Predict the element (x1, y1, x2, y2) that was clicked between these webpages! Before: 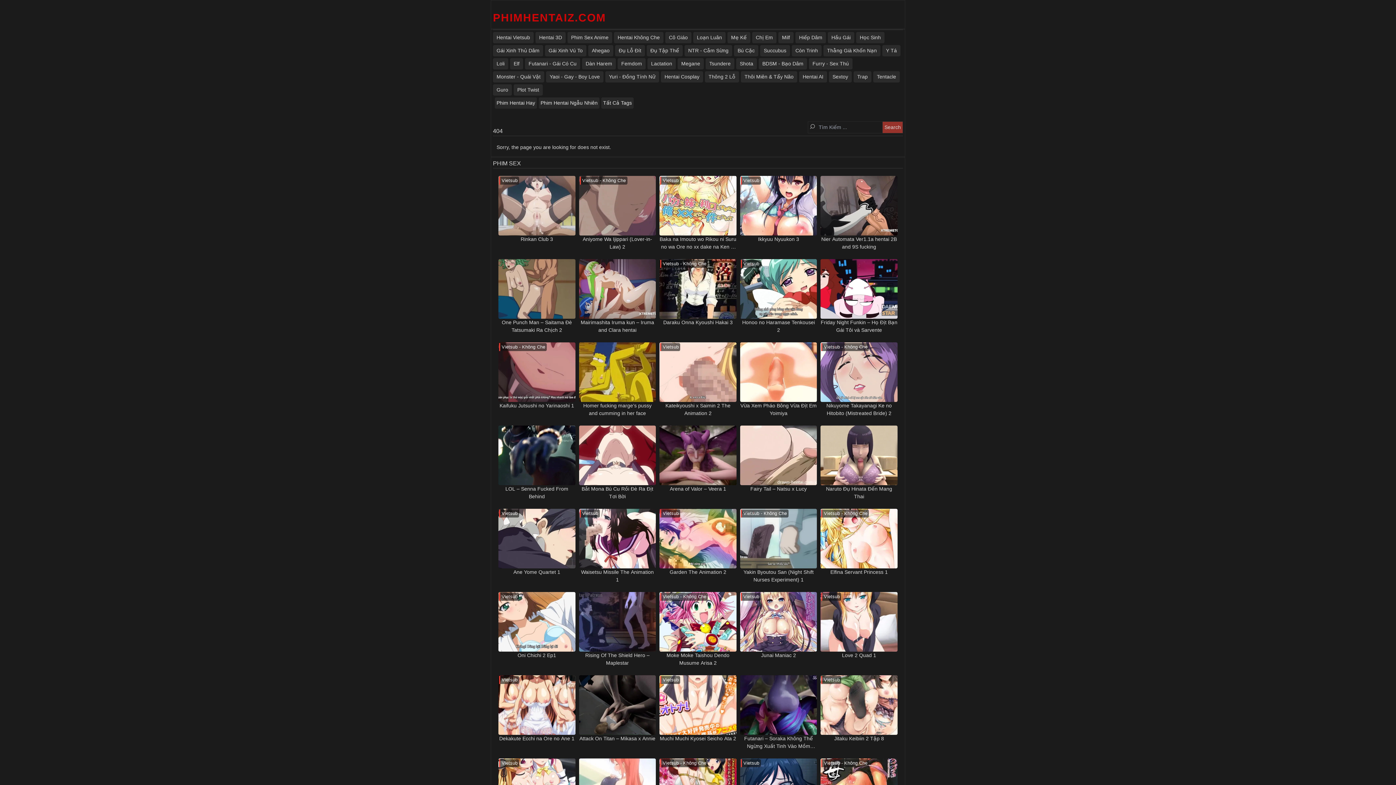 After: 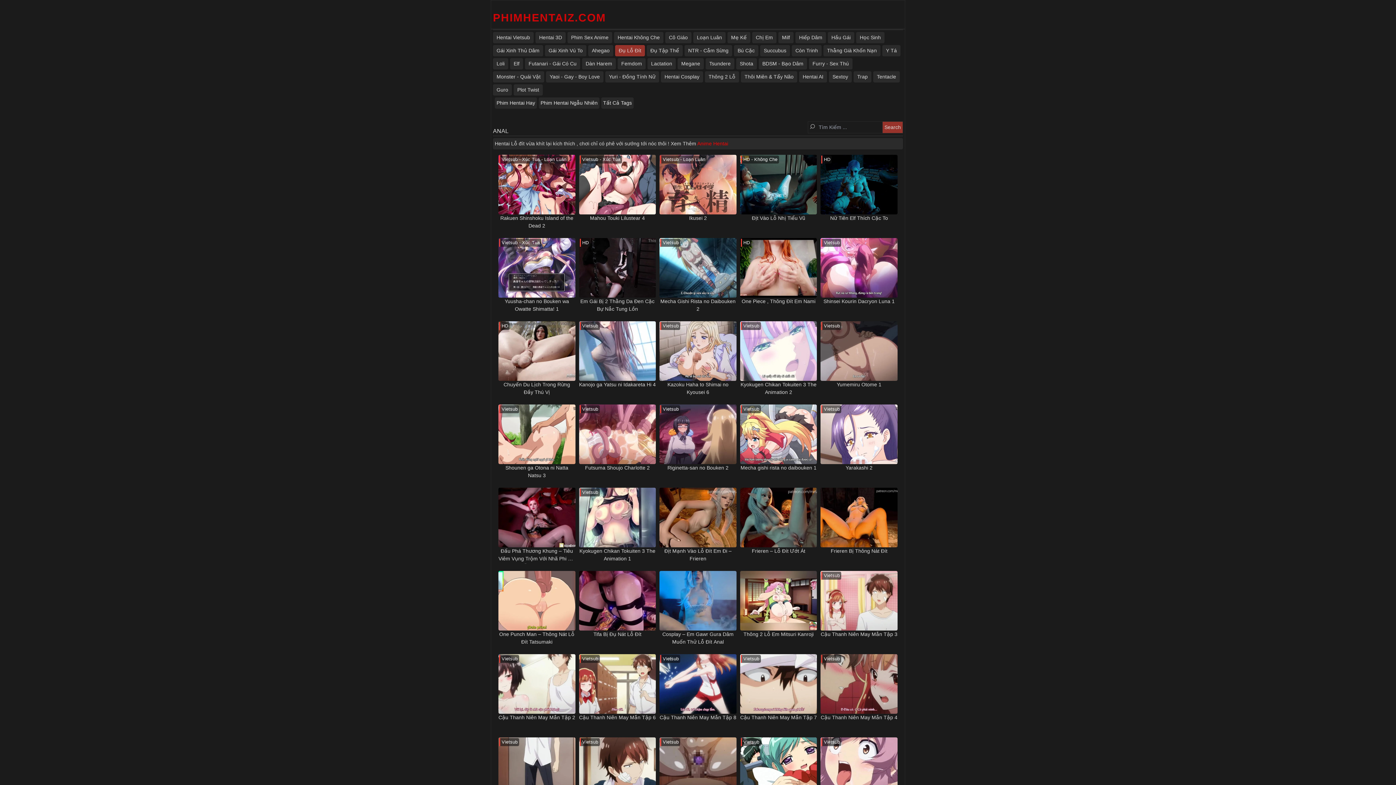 Action: bbox: (615, 45, 645, 56) label: Đụ Lỗ Đít